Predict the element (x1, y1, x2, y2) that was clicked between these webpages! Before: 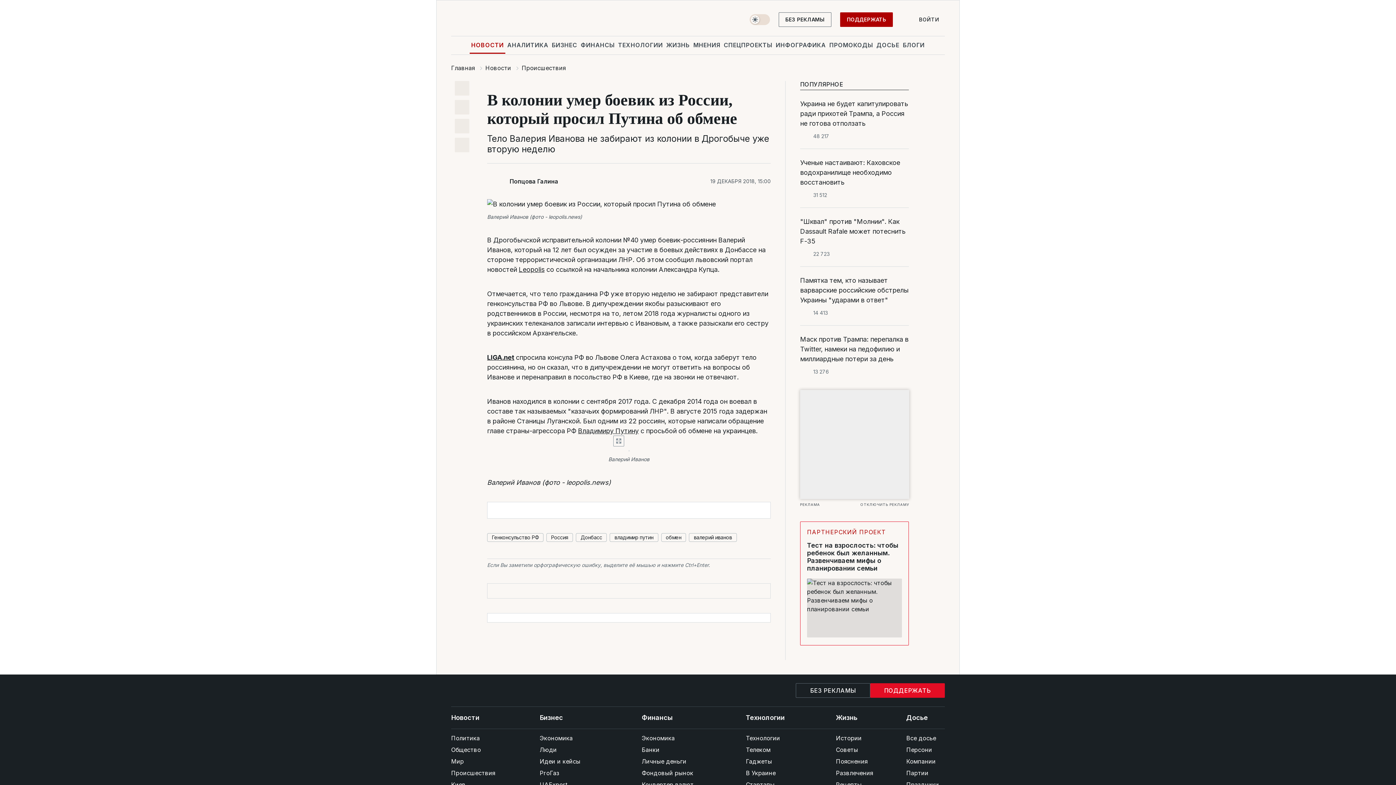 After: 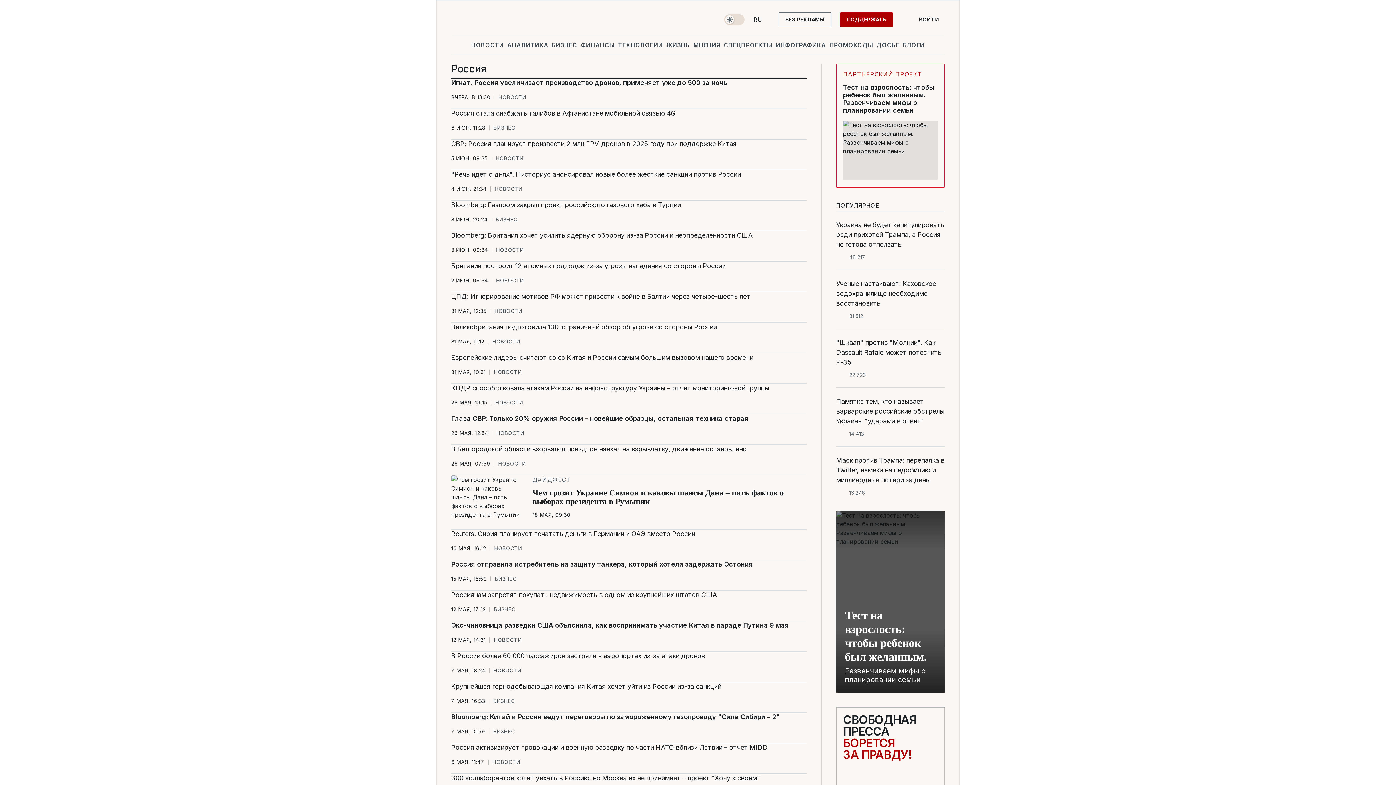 Action: label: Россия bbox: (546, 533, 573, 542)